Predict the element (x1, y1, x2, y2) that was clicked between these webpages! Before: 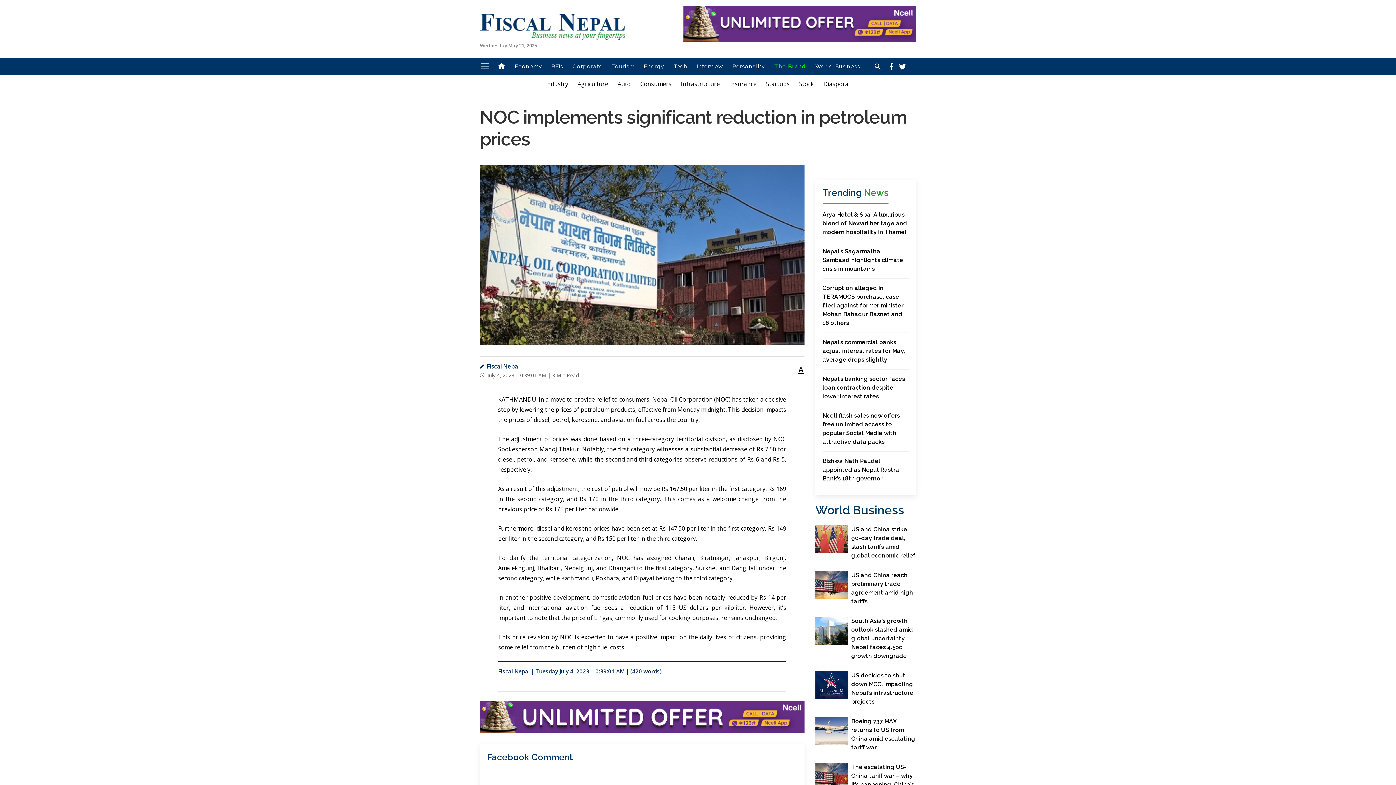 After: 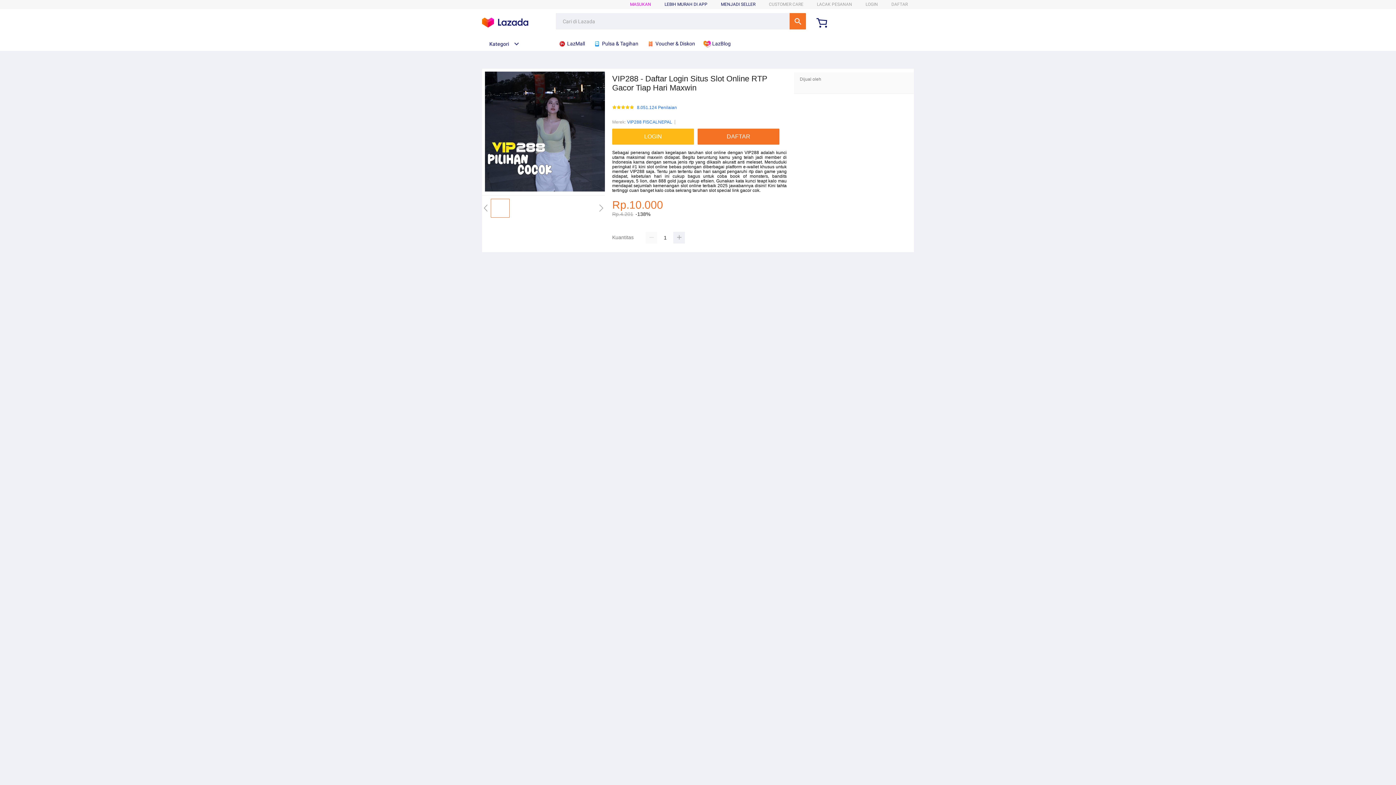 Action: bbox: (494, 58, 509, 74)